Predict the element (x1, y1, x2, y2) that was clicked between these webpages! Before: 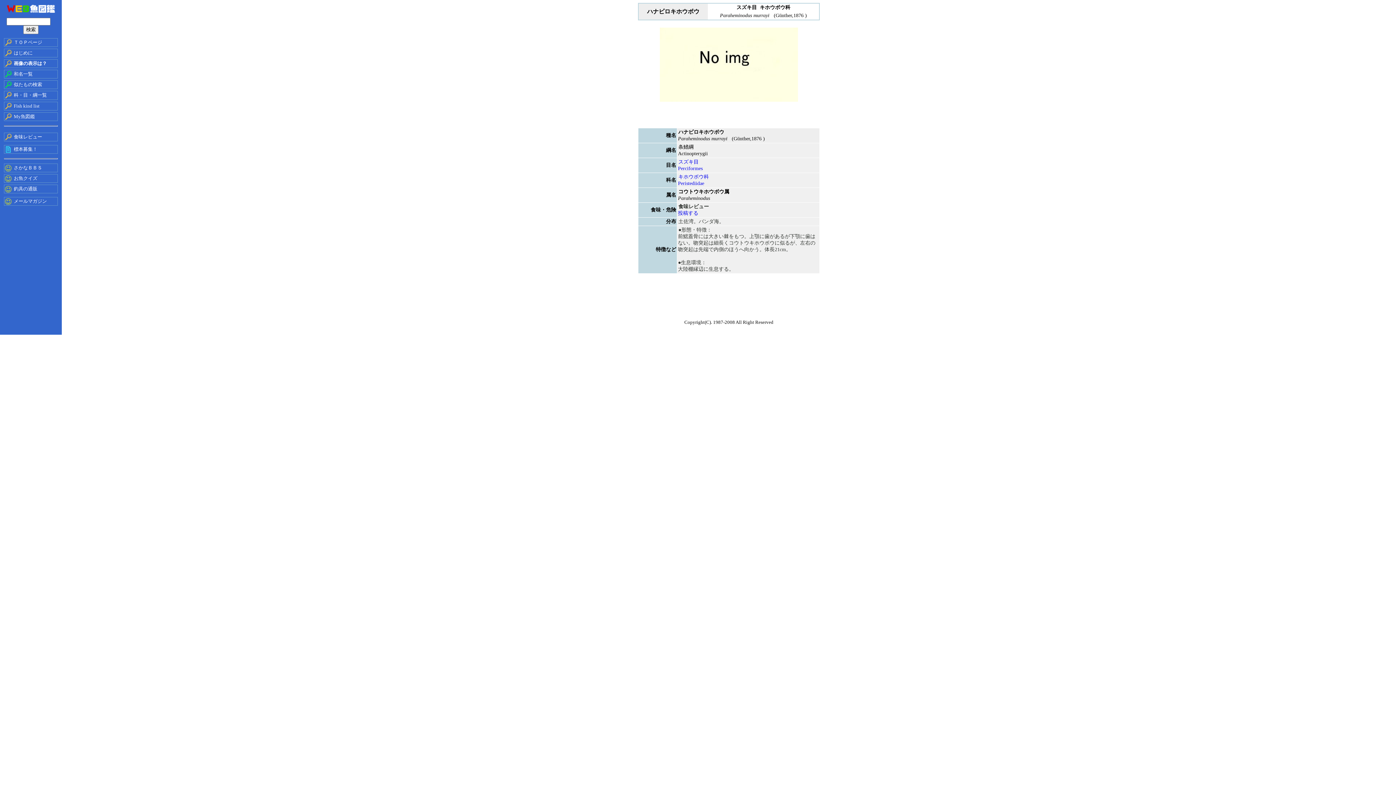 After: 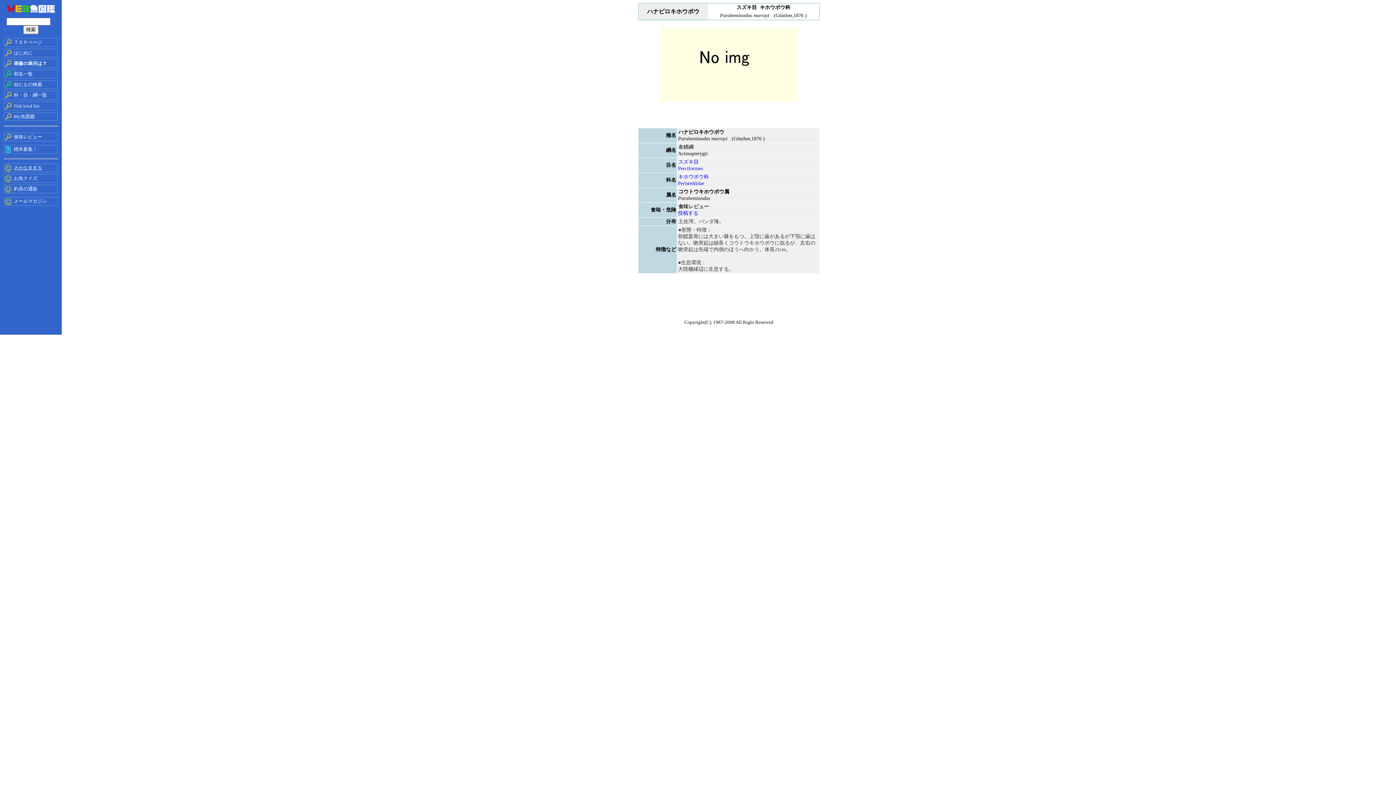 Action: label: さかなＢＢＳ bbox: (13, 165, 42, 170)